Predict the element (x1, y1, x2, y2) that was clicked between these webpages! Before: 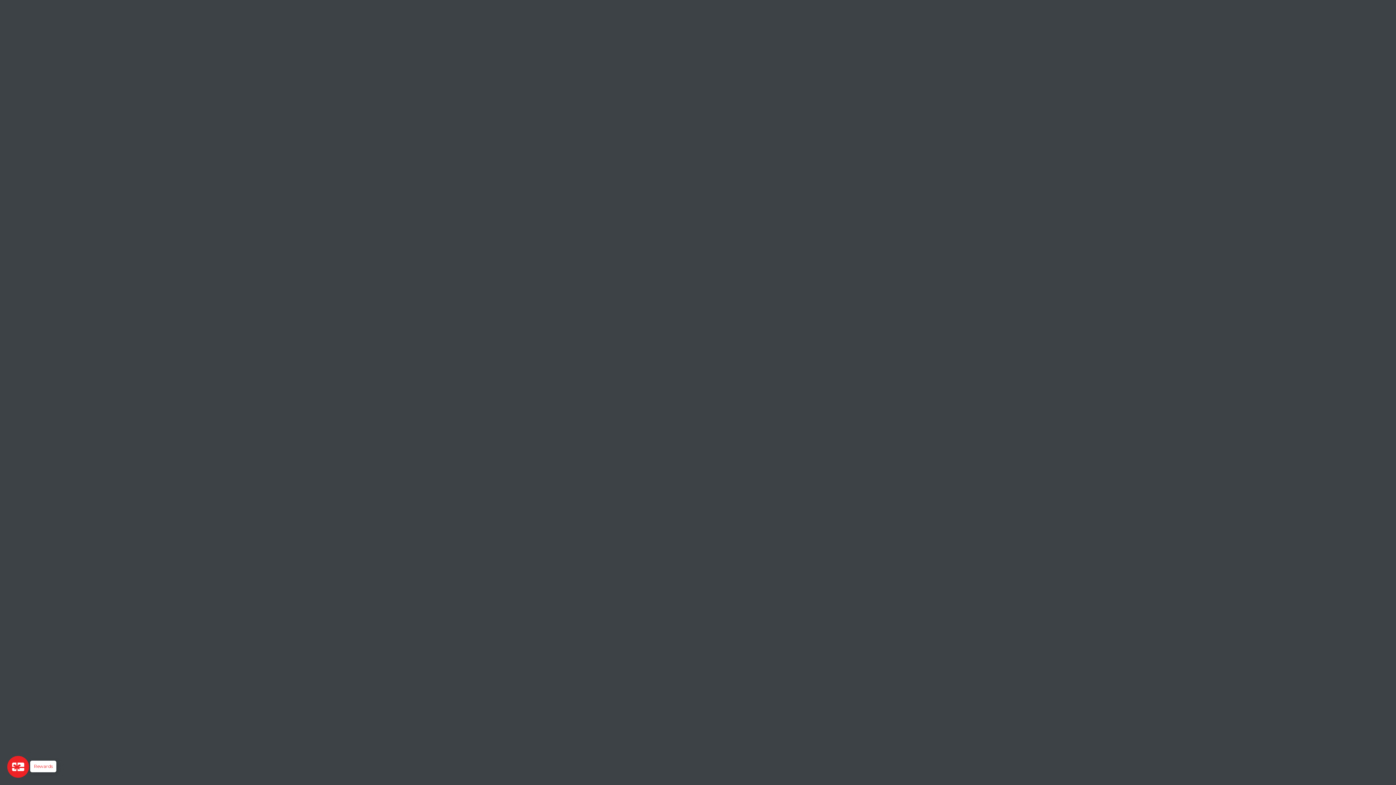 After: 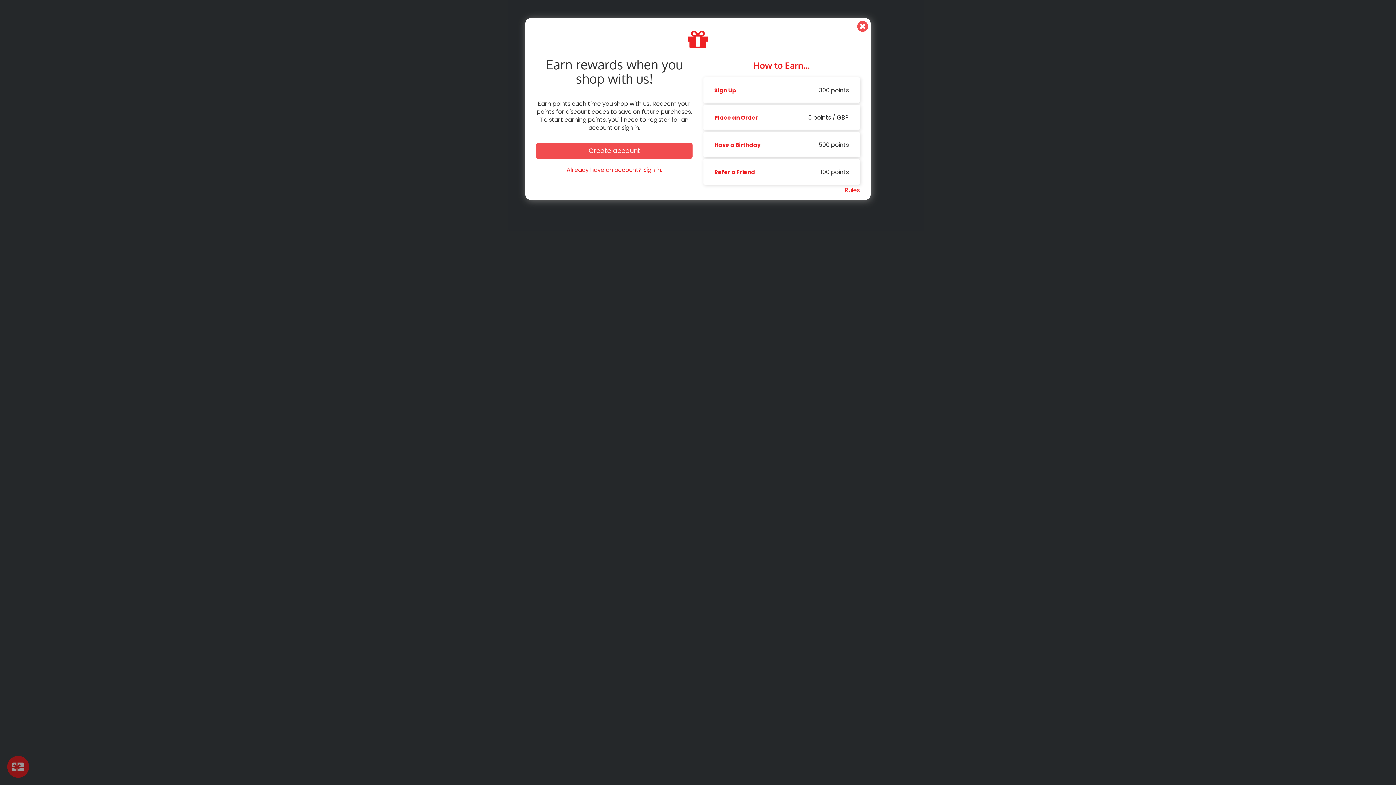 Action: bbox: (7, 756, 29, 778) label: Launch Glow Widget